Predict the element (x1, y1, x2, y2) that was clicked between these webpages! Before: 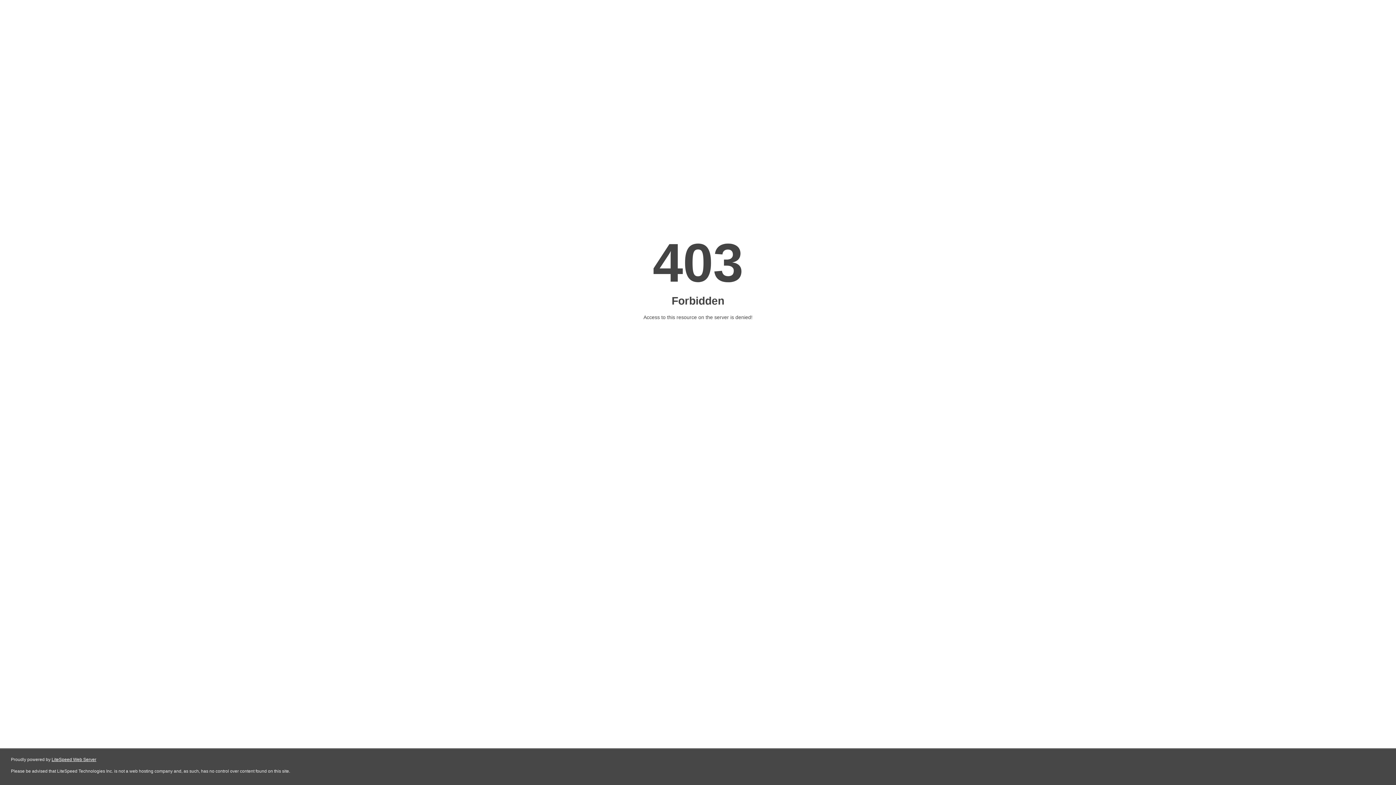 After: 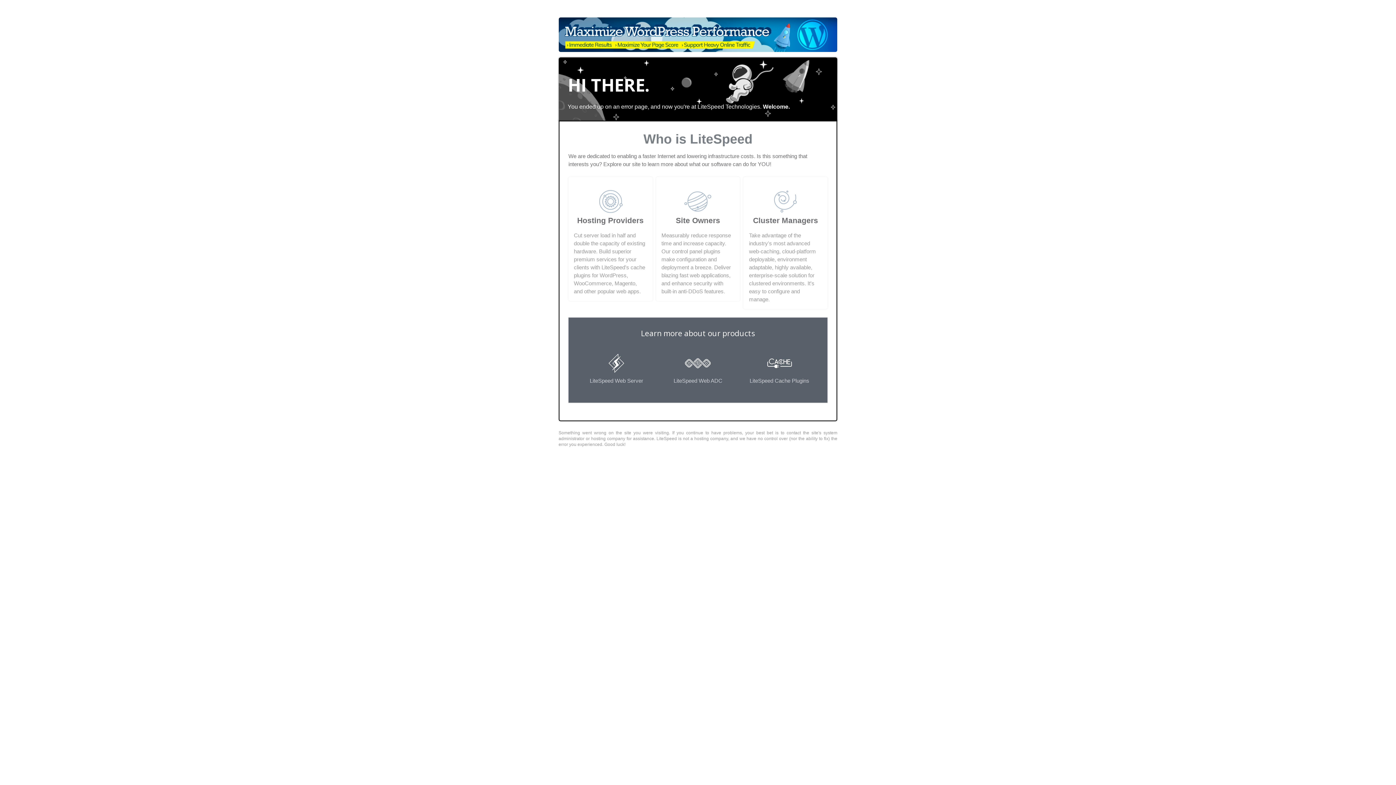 Action: label: LiteSpeed Web Server bbox: (51, 757, 96, 762)